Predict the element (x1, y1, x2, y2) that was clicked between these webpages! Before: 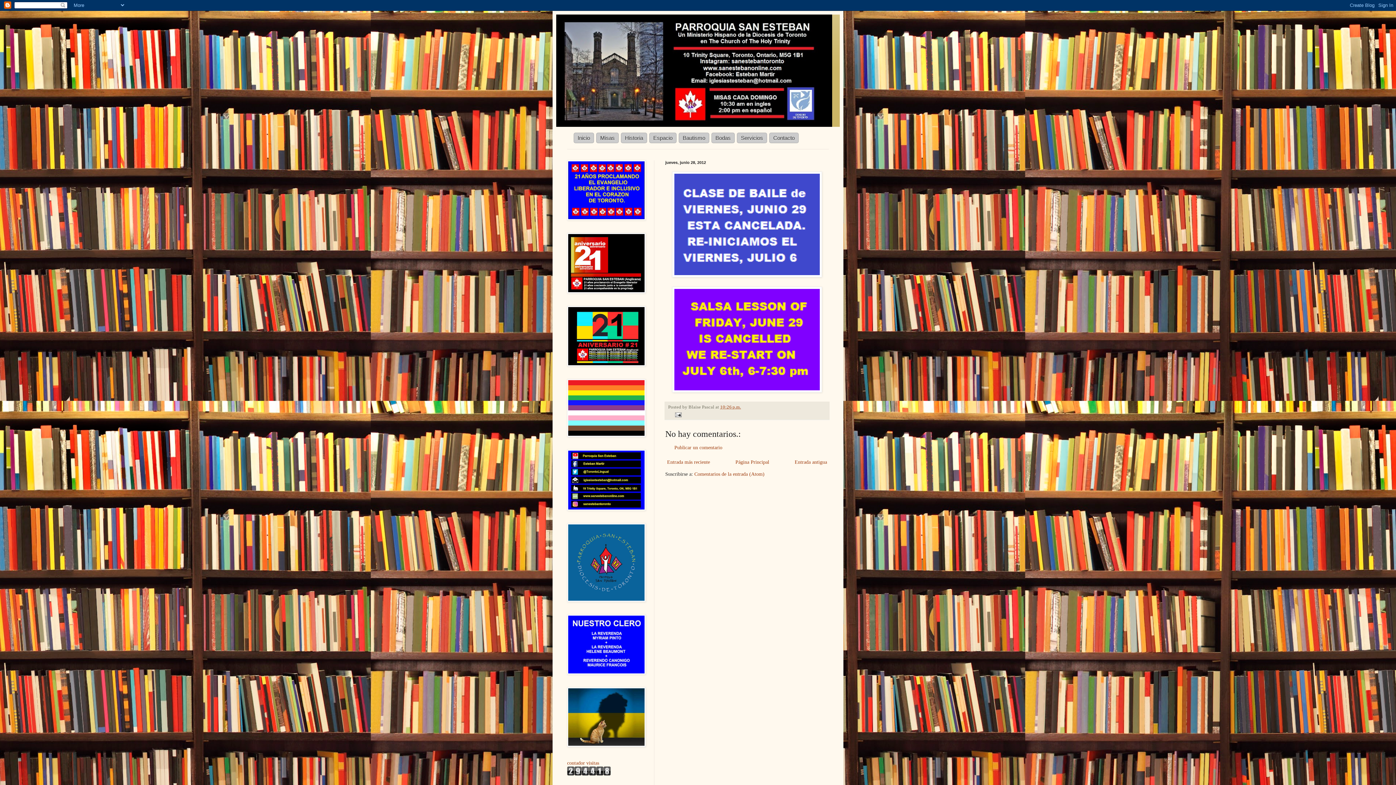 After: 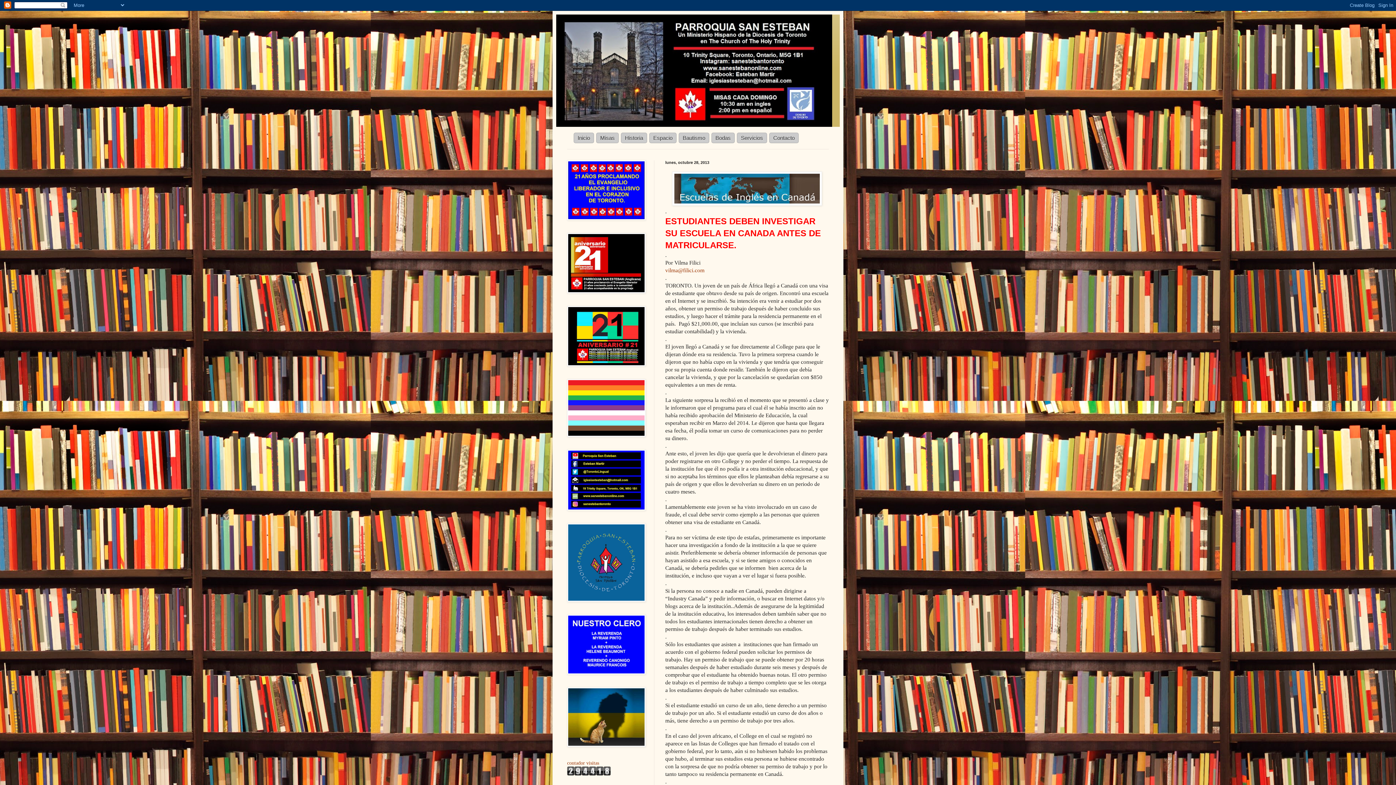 Action: bbox: (678, 132, 709, 143) label: Bautismo